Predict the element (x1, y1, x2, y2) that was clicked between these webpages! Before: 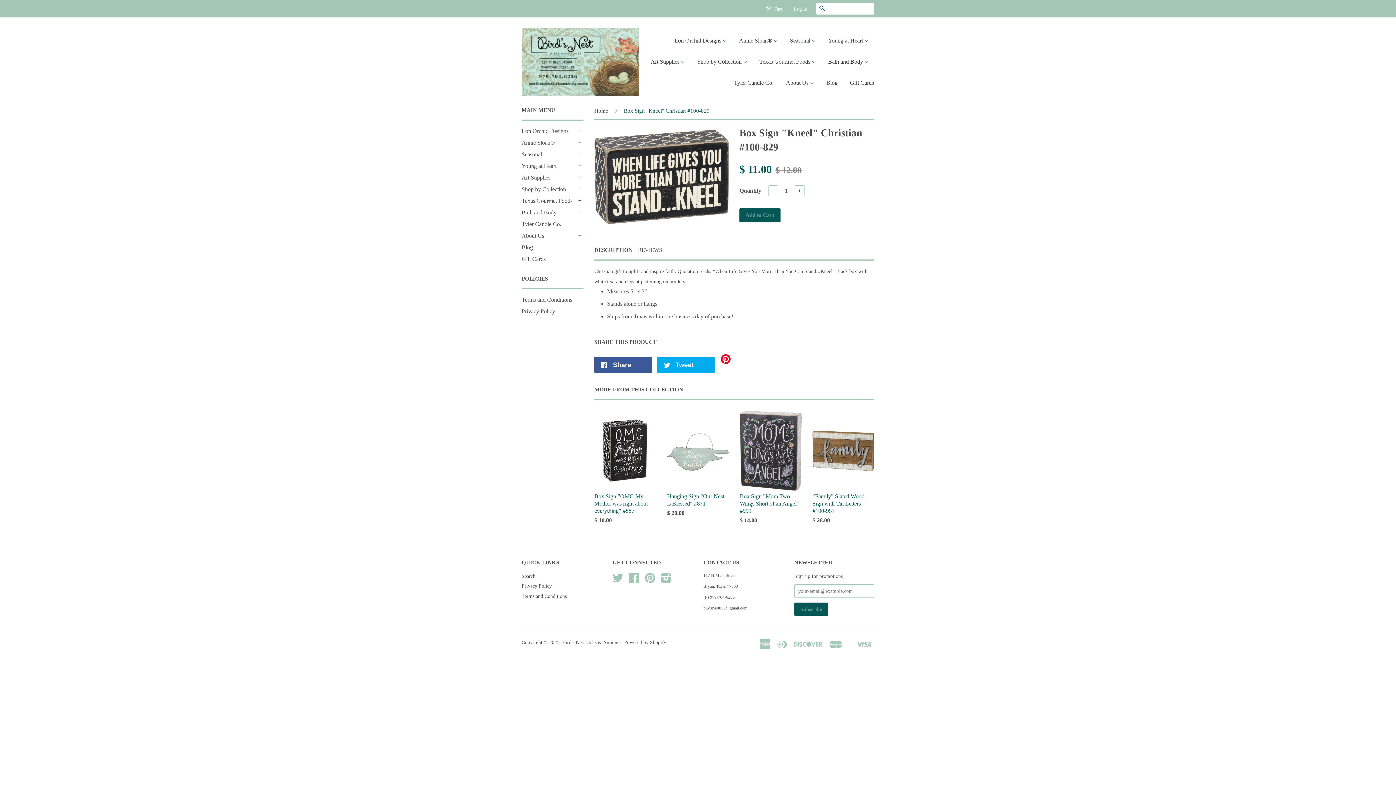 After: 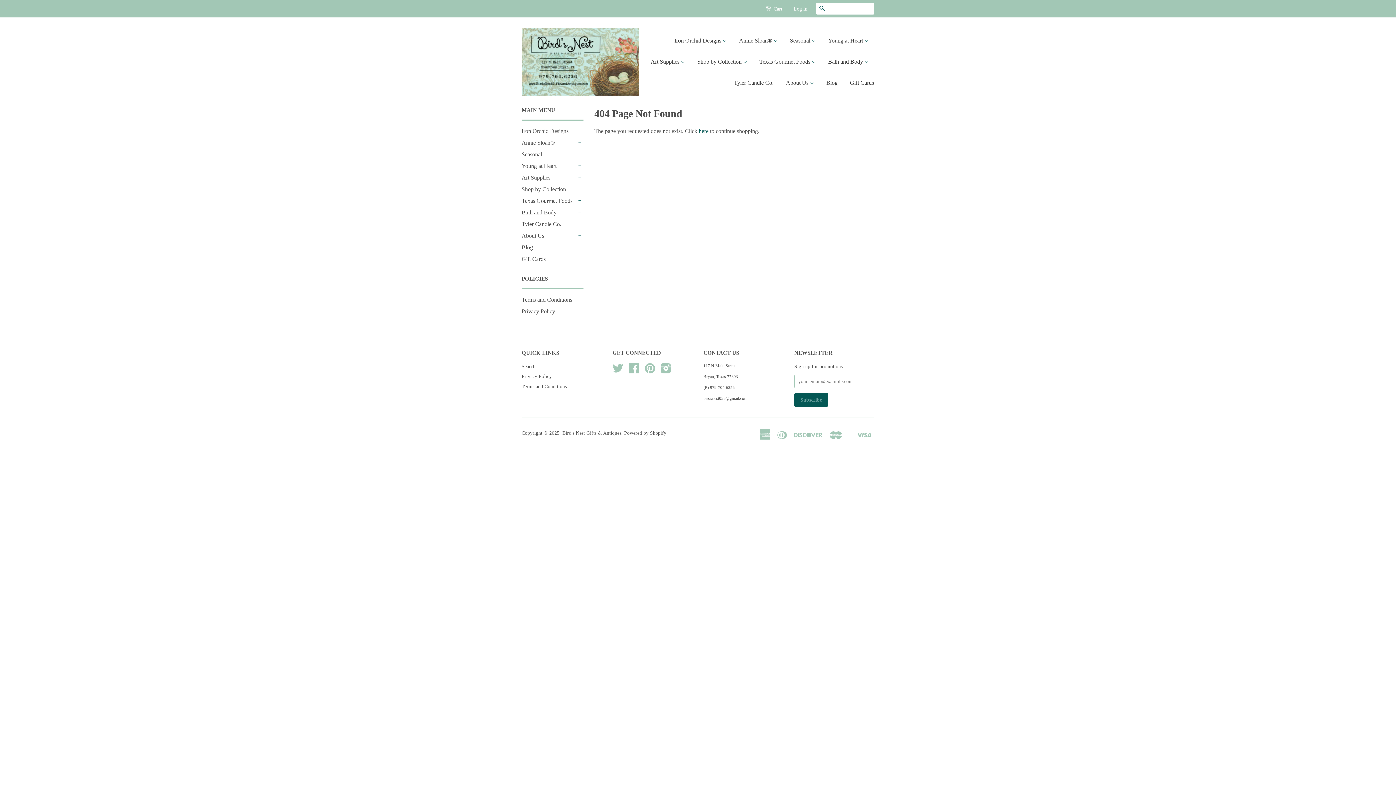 Action: label: About Us bbox: (521, 230, 576, 241)